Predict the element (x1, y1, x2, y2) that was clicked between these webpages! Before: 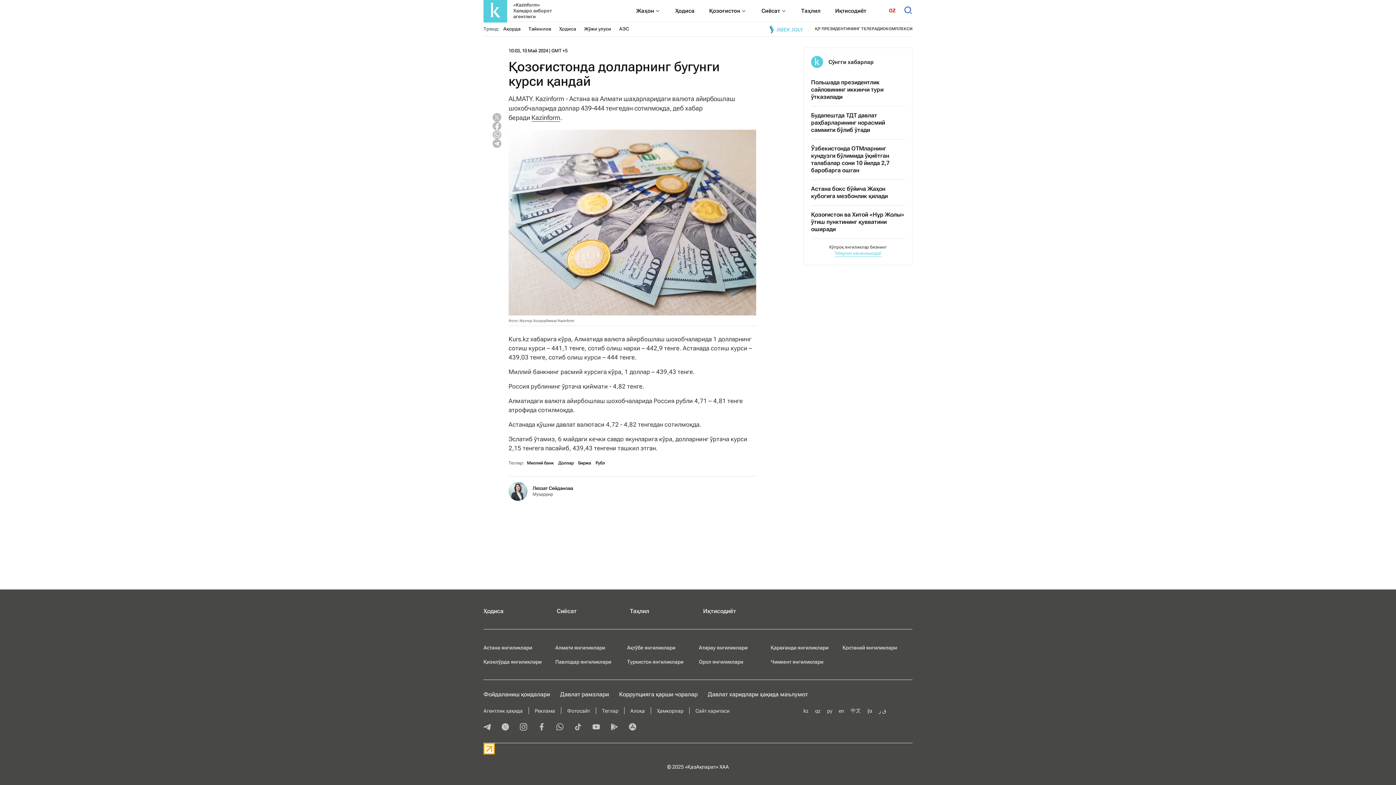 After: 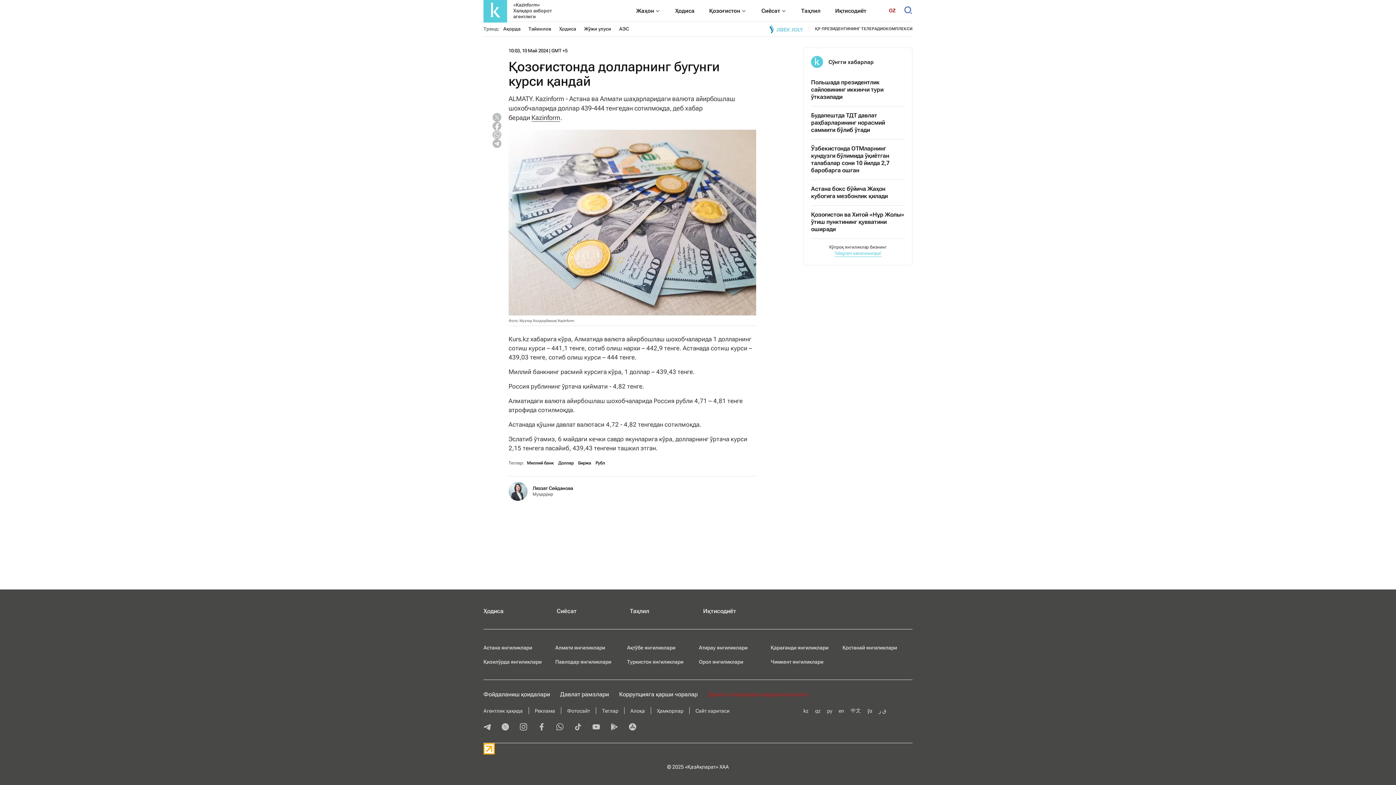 Action: label: Давлат харидлари ҳақида маълумот bbox: (708, 691, 808, 698)